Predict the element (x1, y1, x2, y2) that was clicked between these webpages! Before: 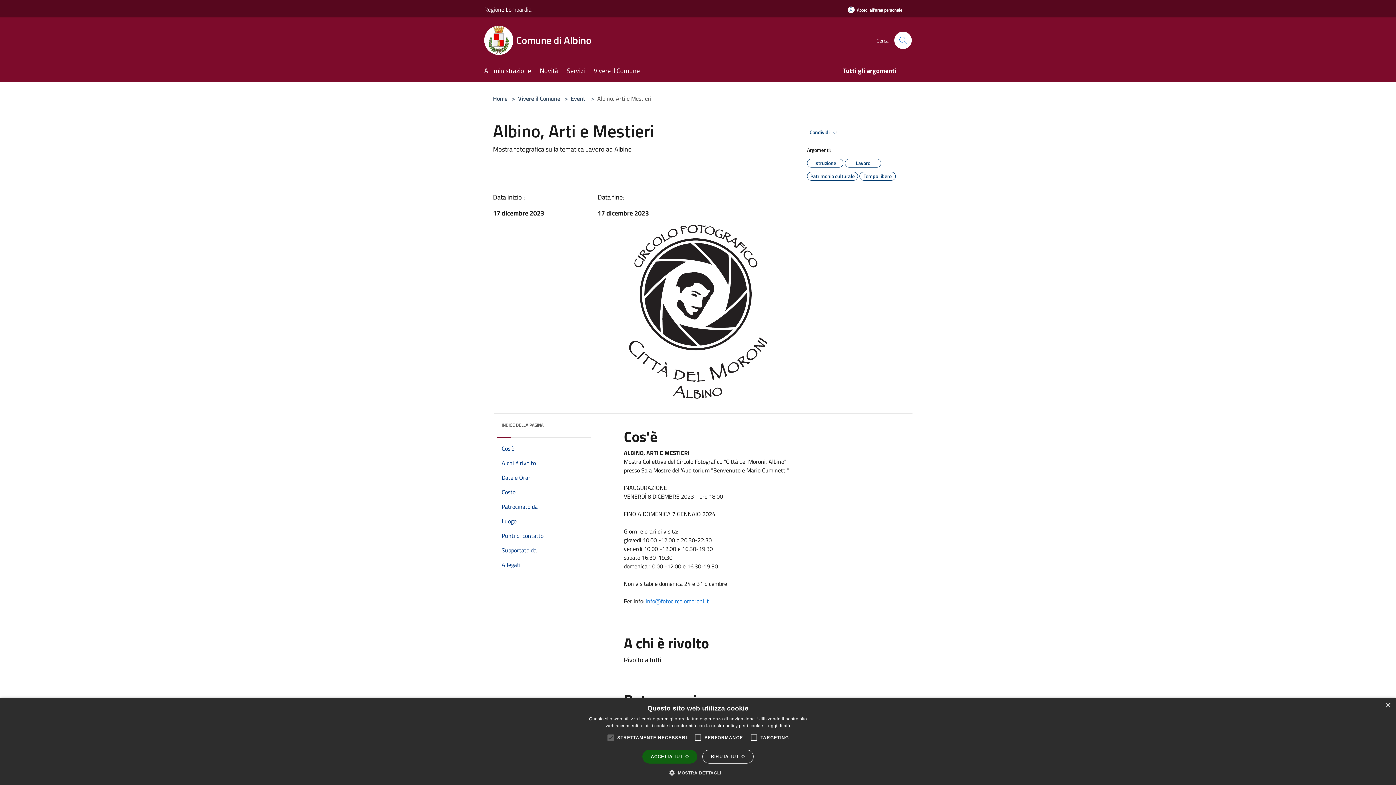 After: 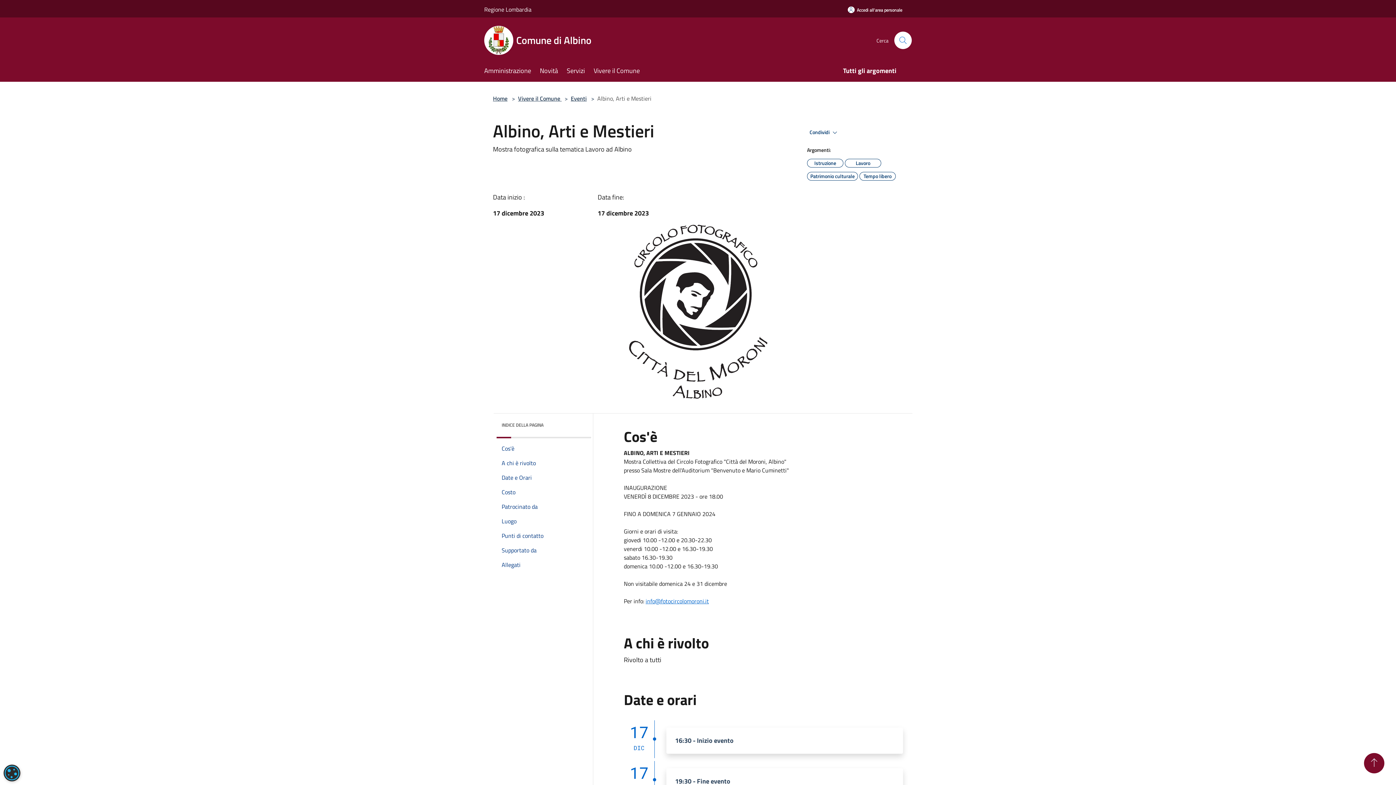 Action: label: ACCETTA TUTTO bbox: (642, 750, 697, 764)